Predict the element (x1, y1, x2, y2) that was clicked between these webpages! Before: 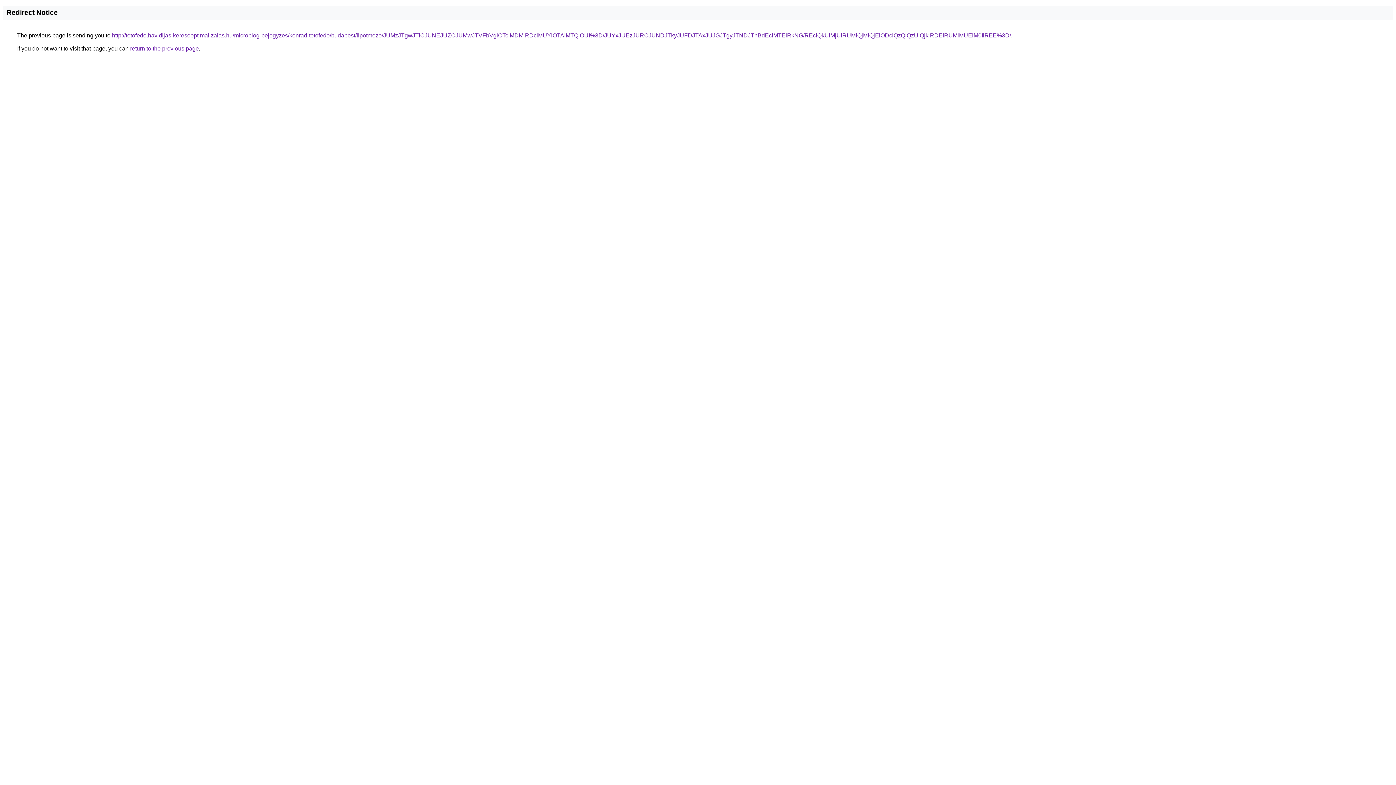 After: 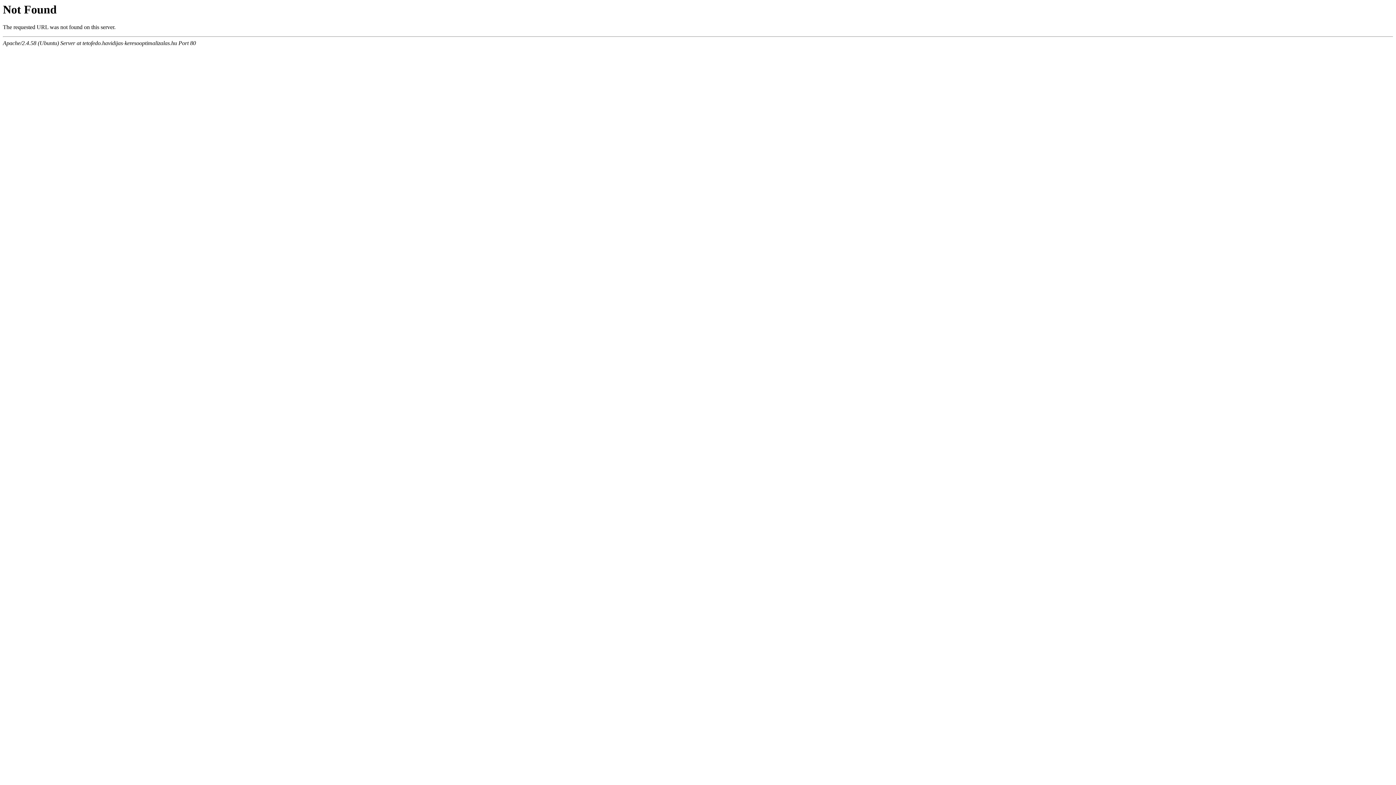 Action: bbox: (112, 32, 1011, 38) label: http://tetofedo.havidijas-keresooptimalizalas.hu/microblog-bejegyzes/konrad-tetofedo/budapest/lipotmezo/JUMzJTgwJTlCJUNEJUZCJUMwJTVFbVglOTclMDMlRDclMUYlOTAlMTQlOUI%3D/JUYxJUEzJURCJUNDJTkyJUFDJTAxJUJGJTgyJTNDJThBdEclMTElRkNG/REclQkUlMjUlRUMlQjMlQjElODclQzQlQzUlQjklRDElRUMlMUElM0IlREE%3D/